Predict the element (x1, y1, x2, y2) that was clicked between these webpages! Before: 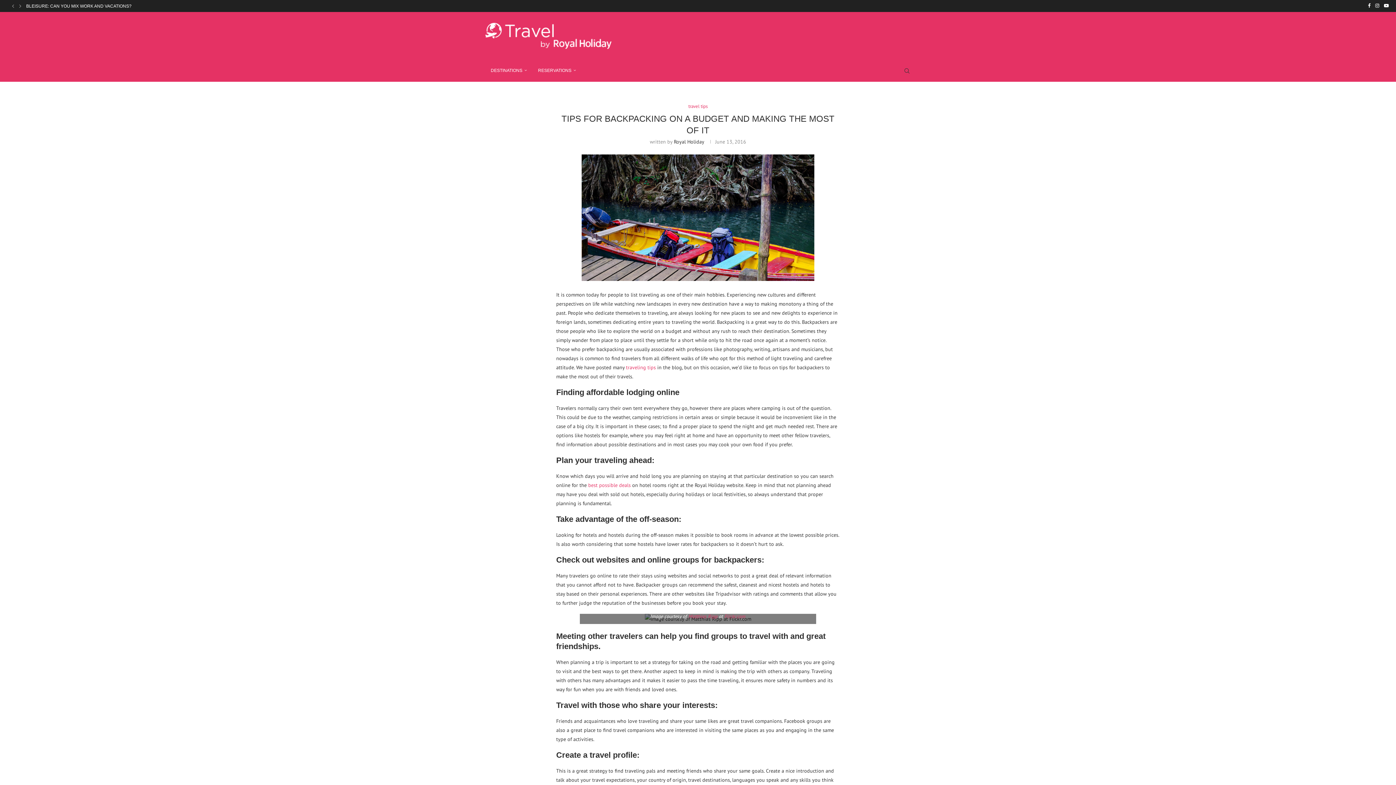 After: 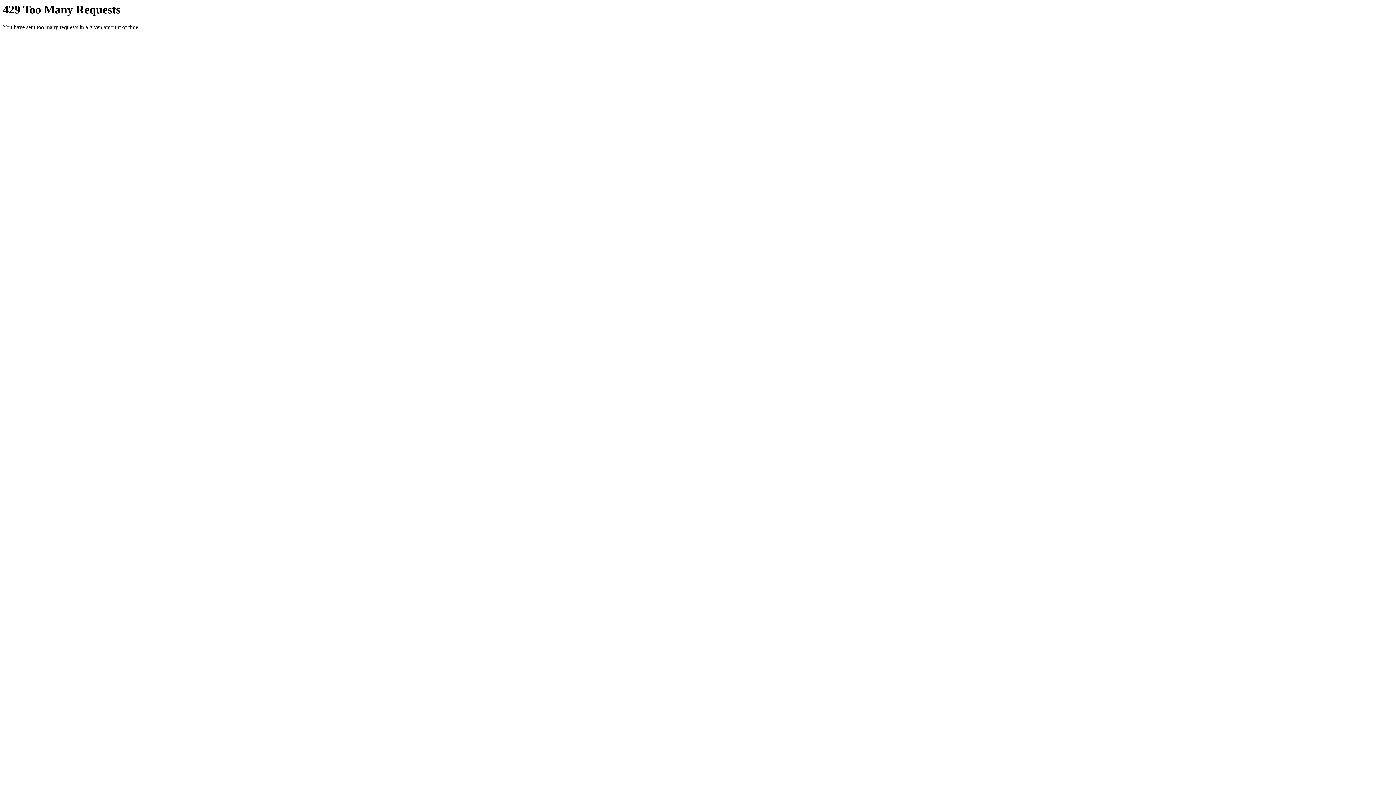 Action: label: Flickr.com bbox: (724, 613, 745, 620)